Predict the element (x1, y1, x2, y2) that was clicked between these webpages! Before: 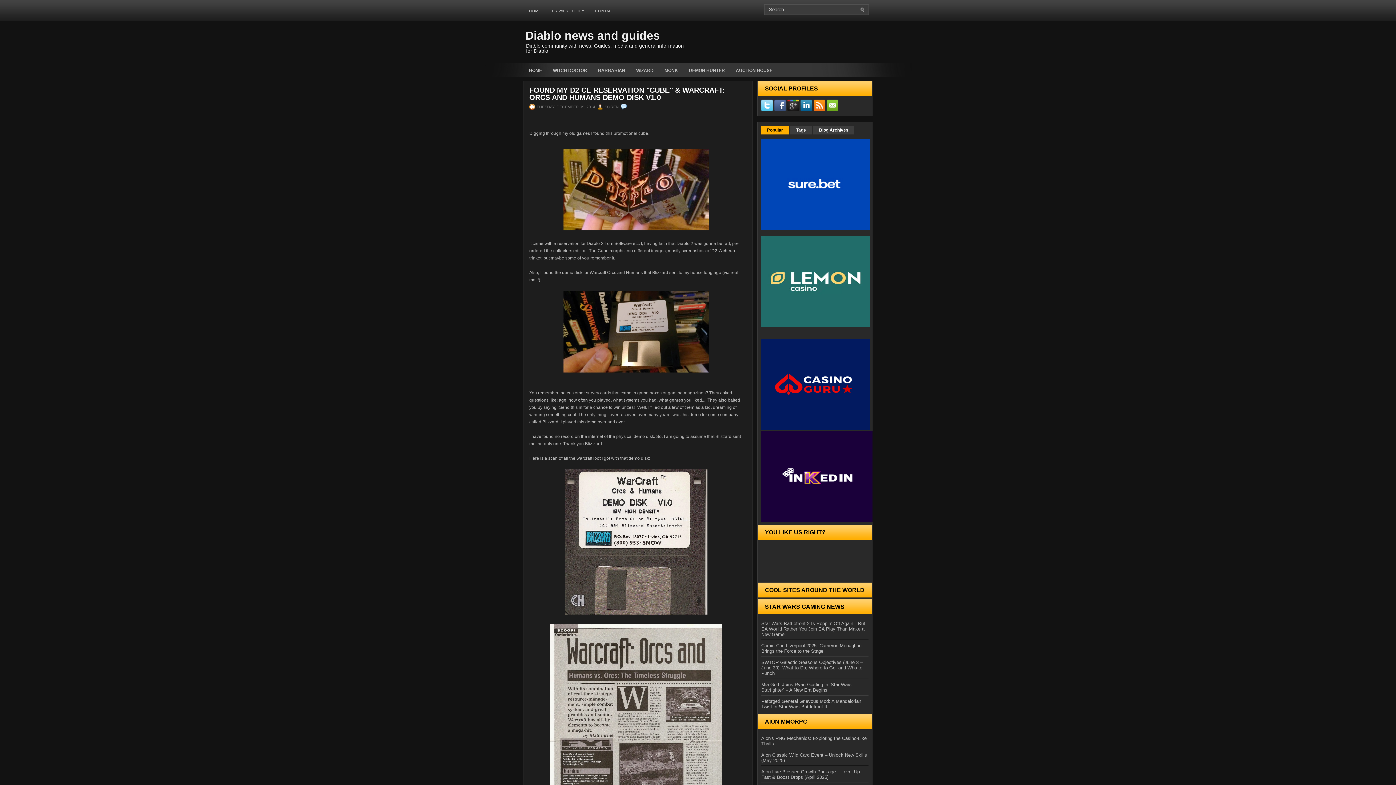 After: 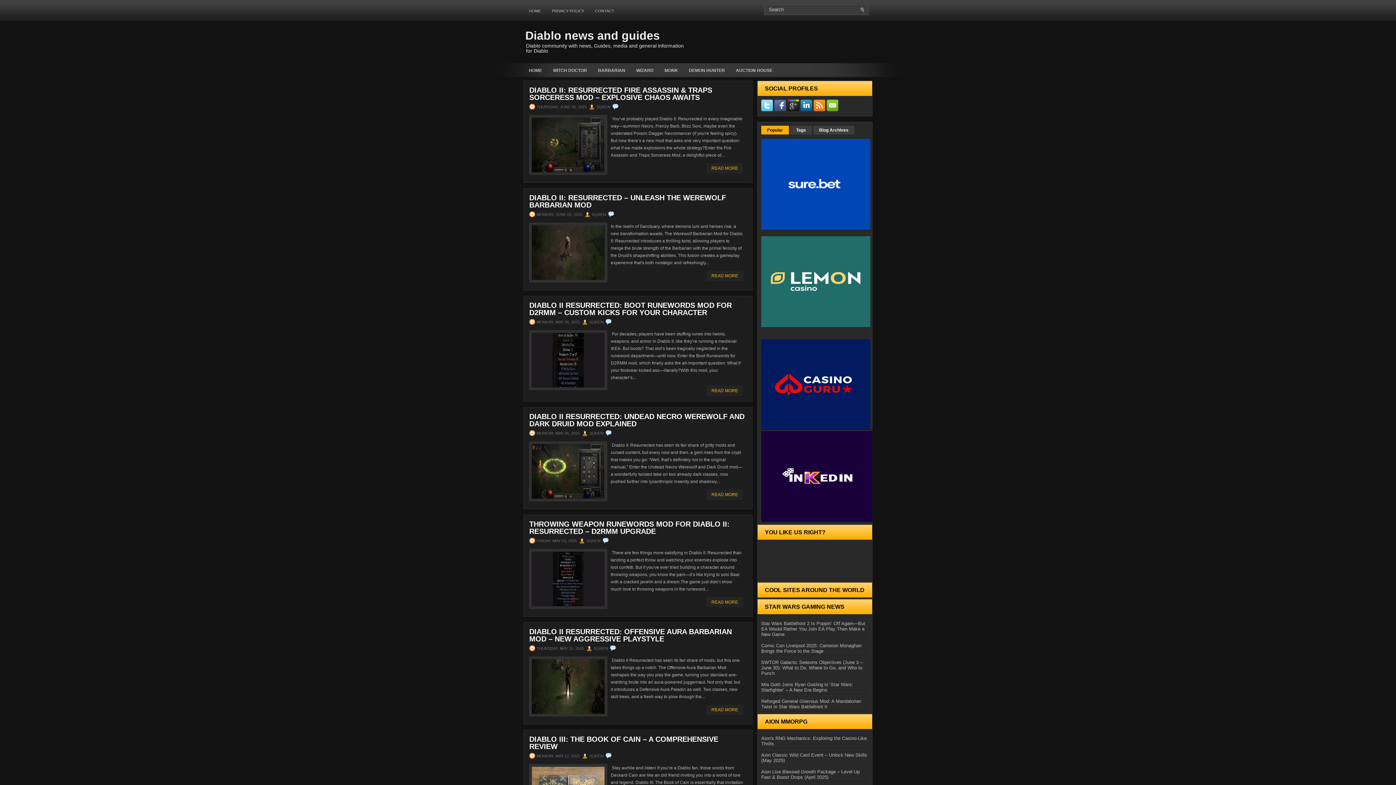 Action: label: HOME bbox: (523, 4, 546, 17)